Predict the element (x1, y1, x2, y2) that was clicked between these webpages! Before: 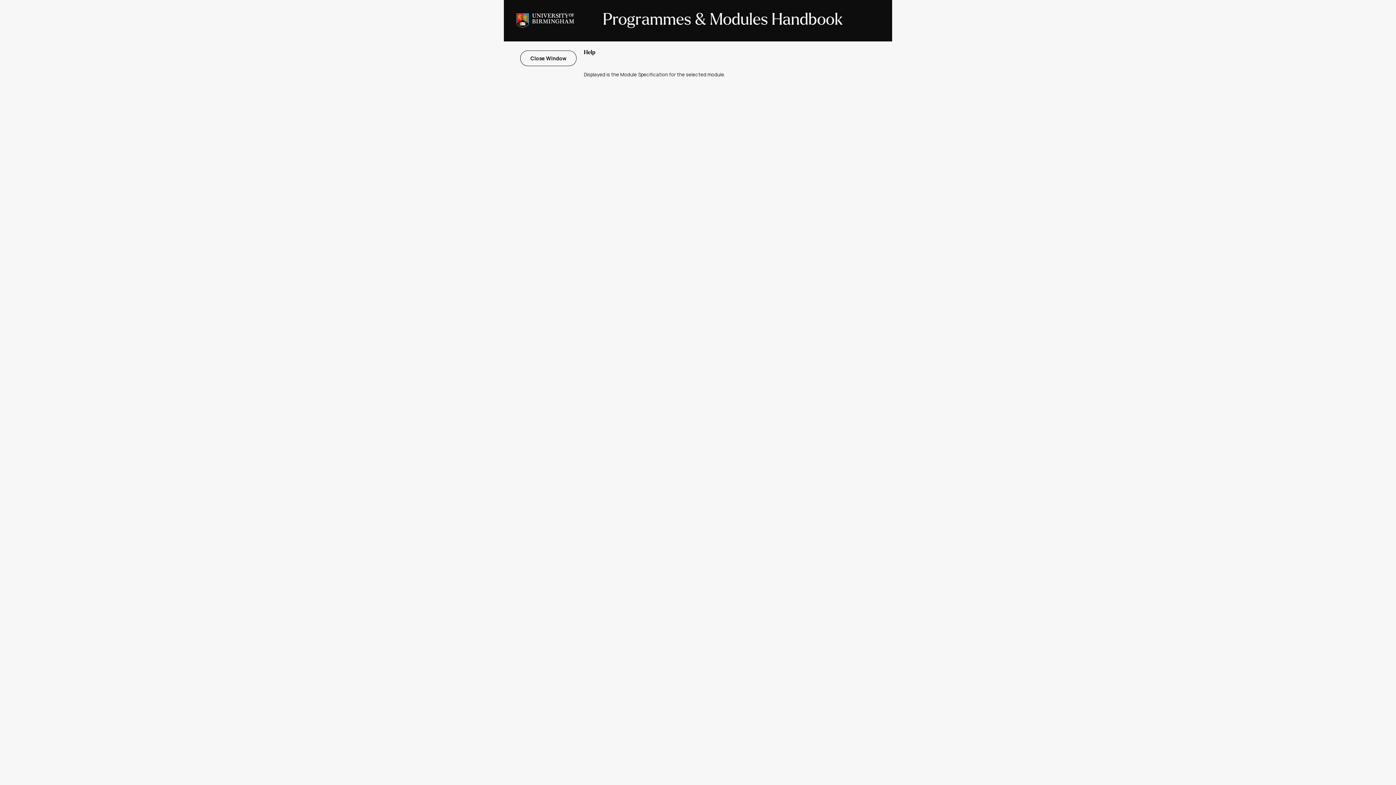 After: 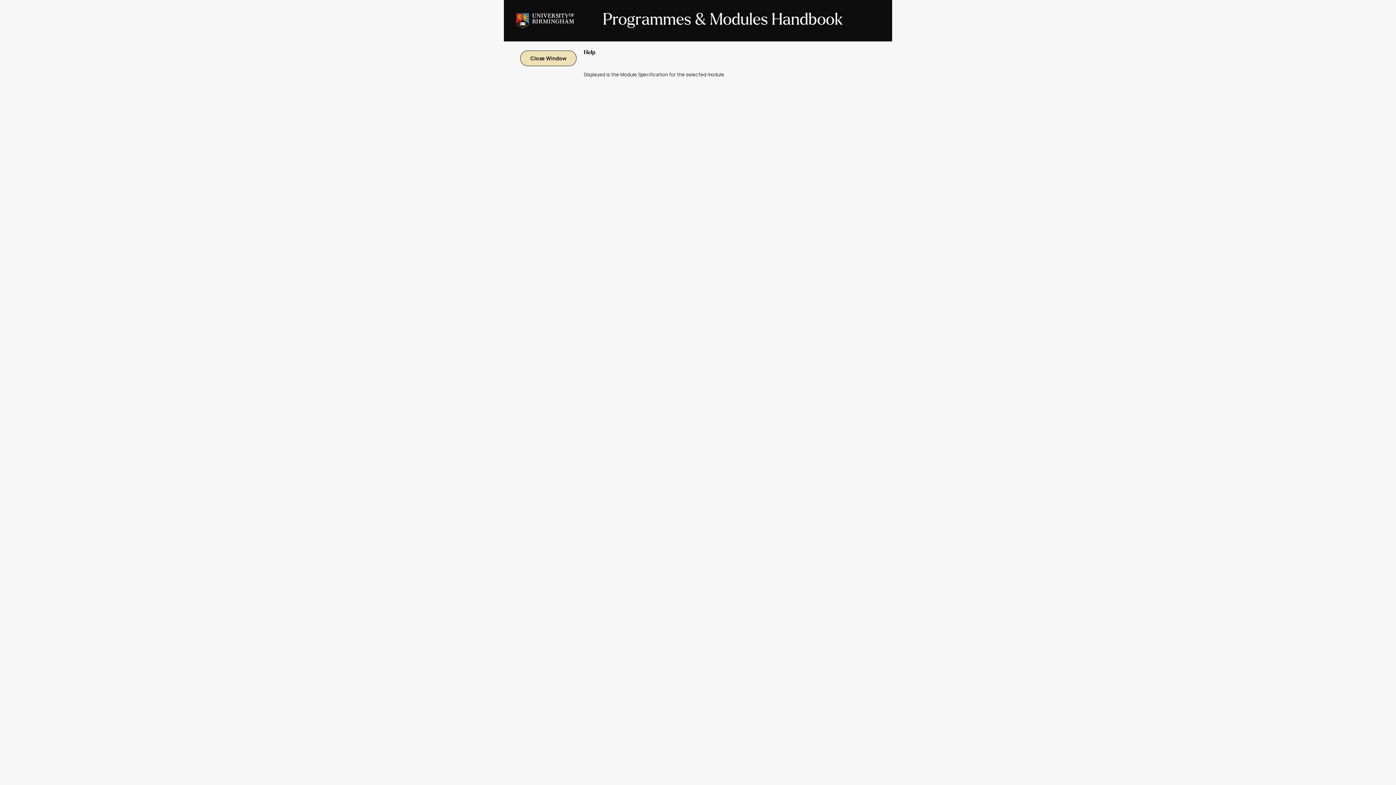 Action: bbox: (520, 50, 576, 66) label:  Close Window 